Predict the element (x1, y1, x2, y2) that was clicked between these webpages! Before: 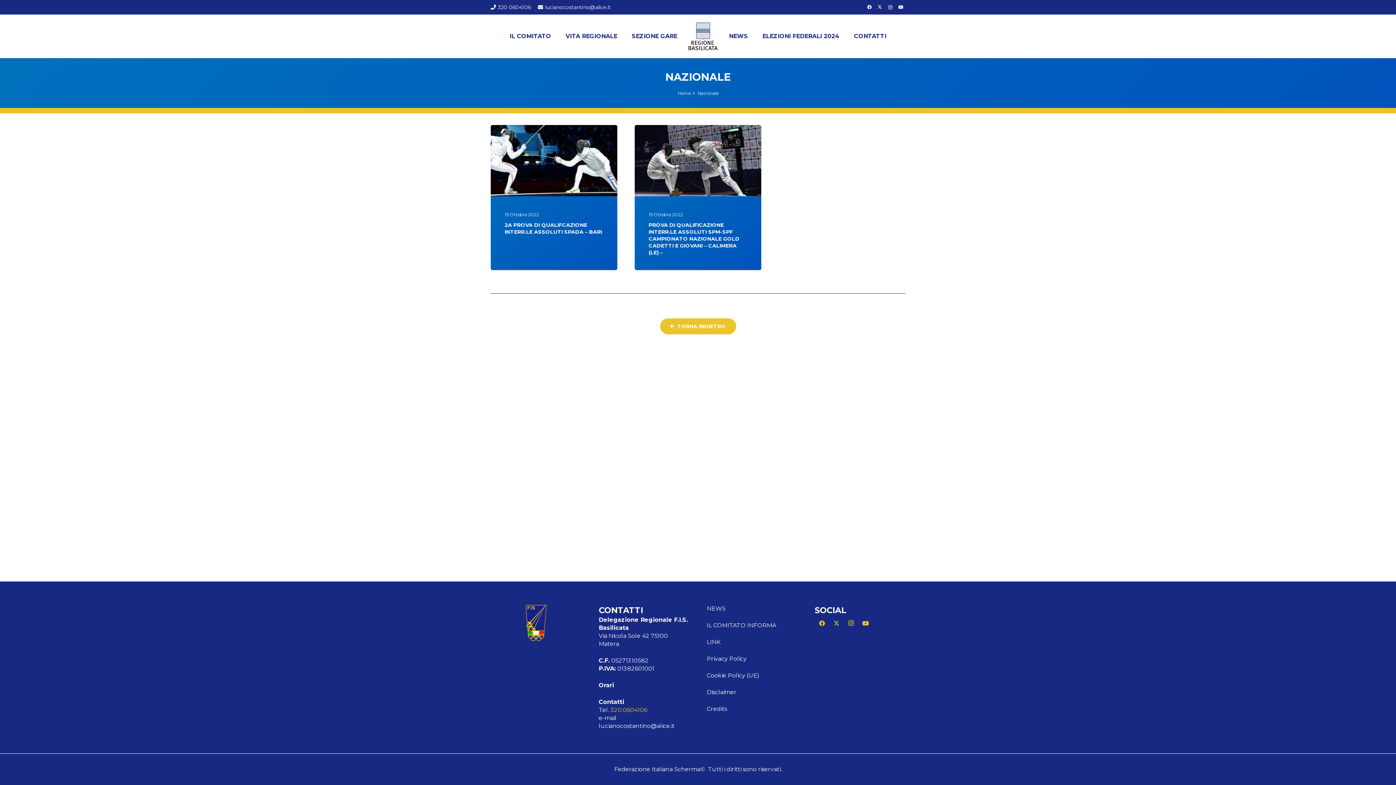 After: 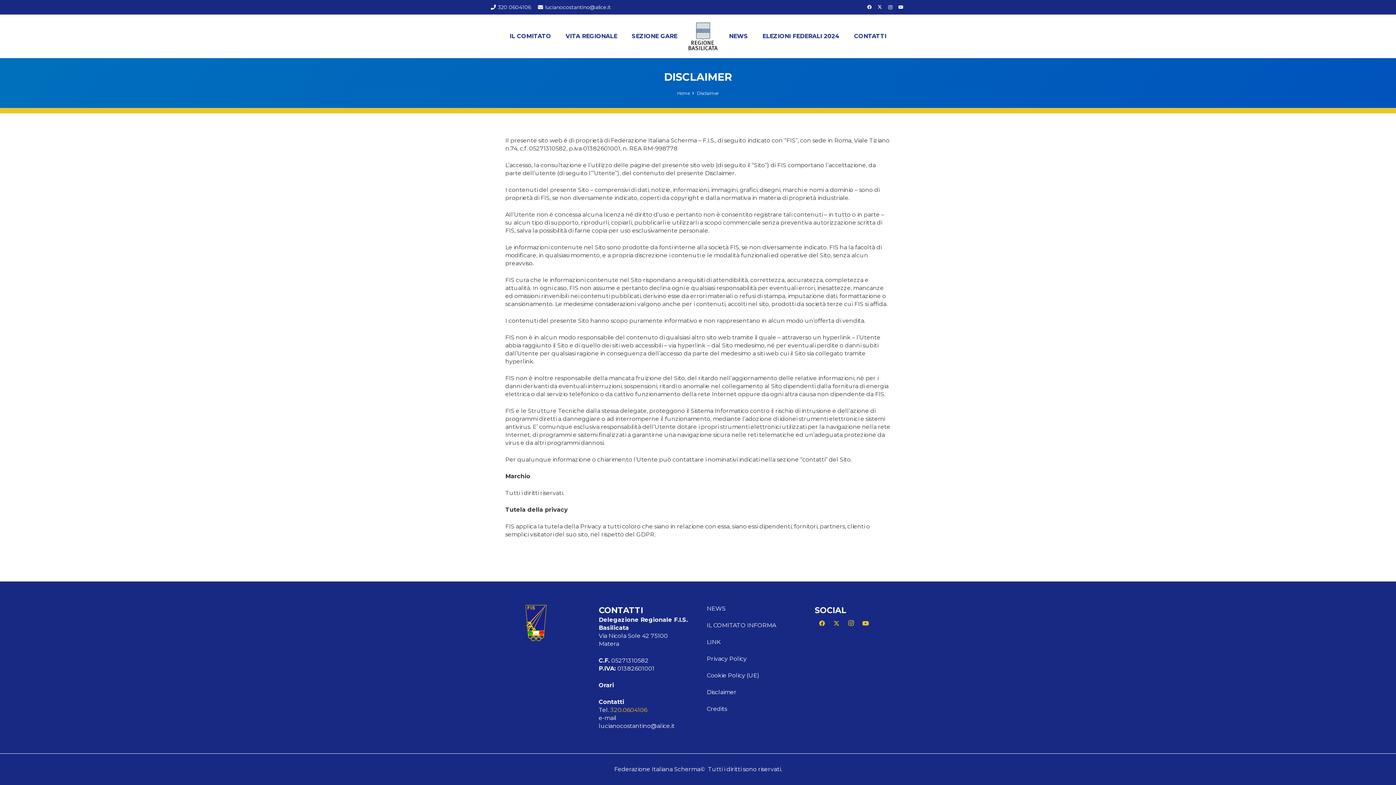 Action: bbox: (706, 689, 736, 696) label: Disclaimer